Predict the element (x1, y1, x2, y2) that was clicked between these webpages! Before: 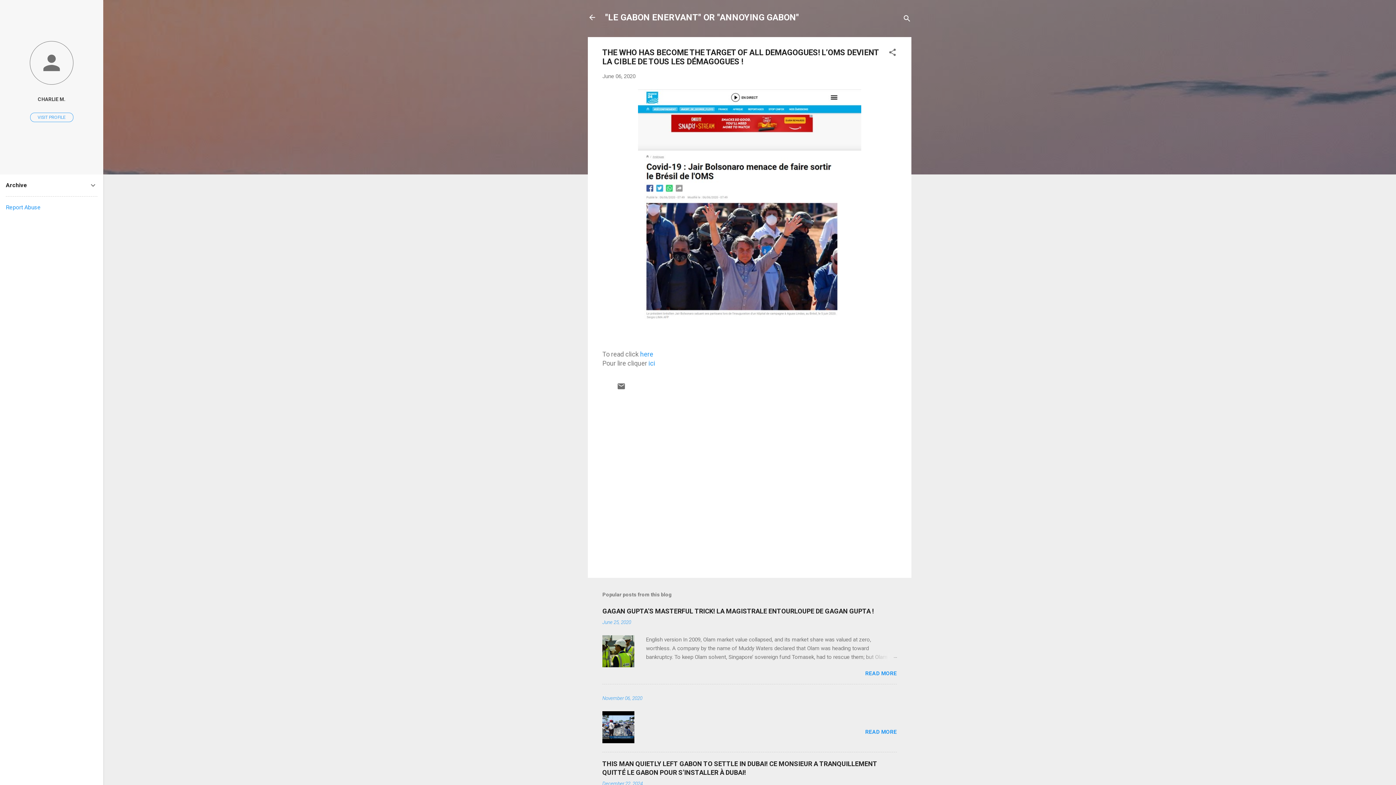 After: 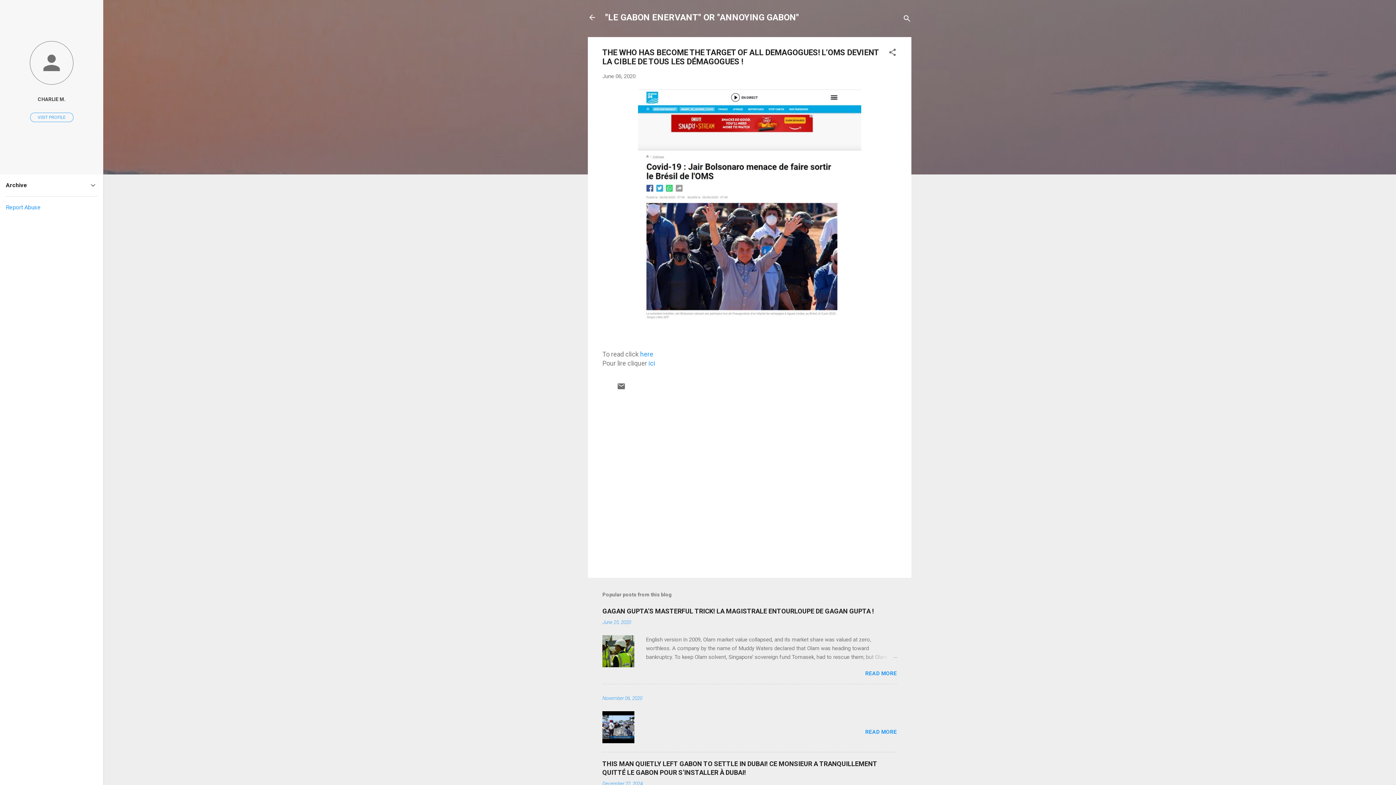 Action: label: Report Abuse bbox: (5, 204, 40, 210)